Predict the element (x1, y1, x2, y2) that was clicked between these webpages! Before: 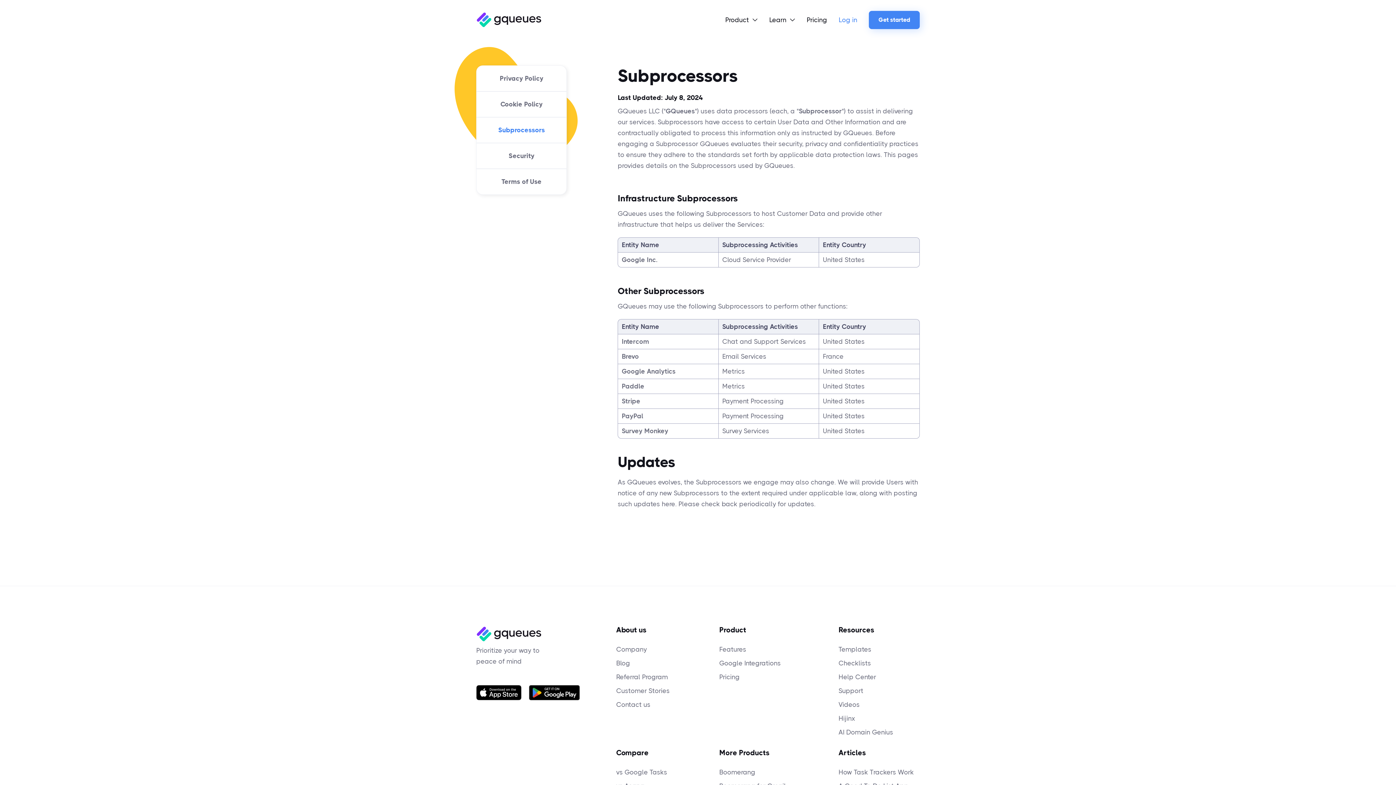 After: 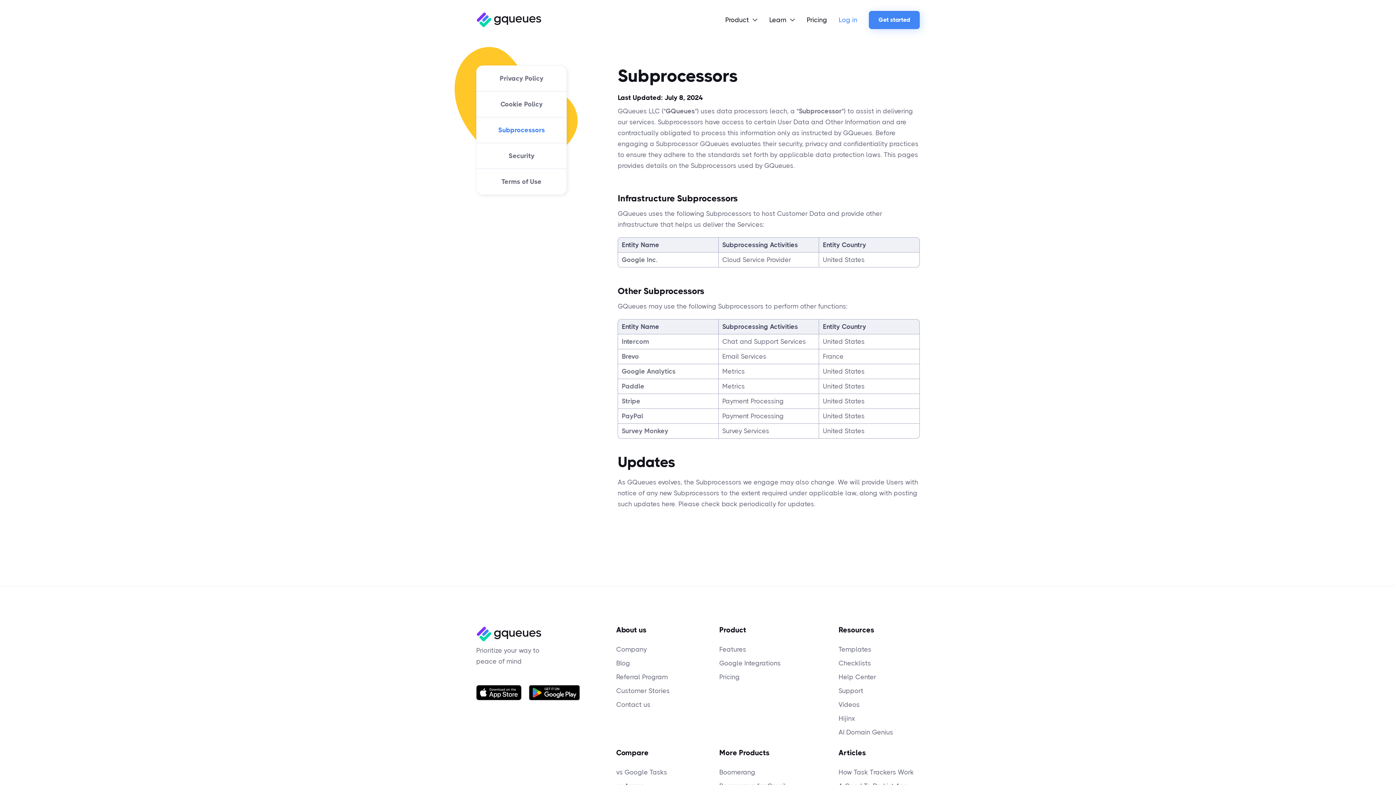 Action: bbox: (476, 117, 566, 143) label: Subprocessors